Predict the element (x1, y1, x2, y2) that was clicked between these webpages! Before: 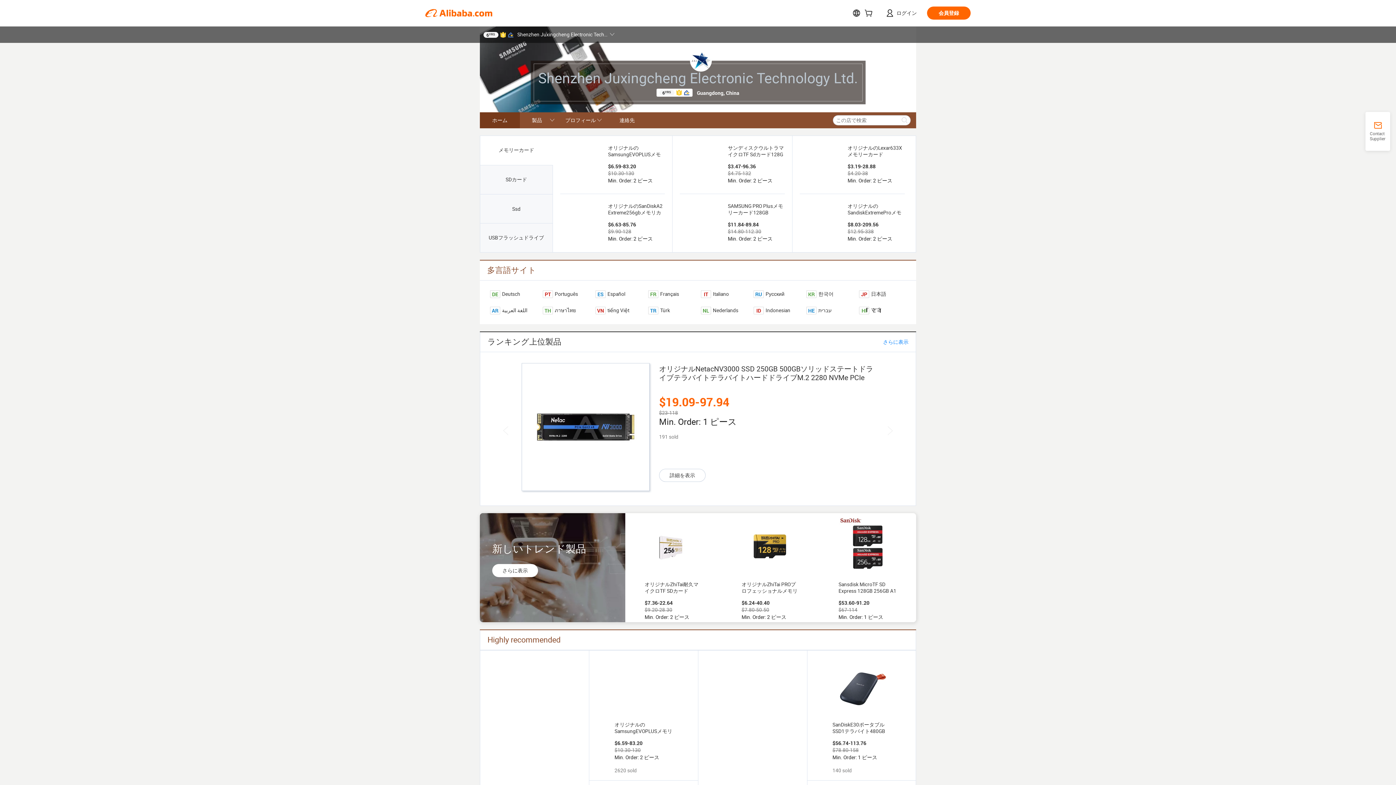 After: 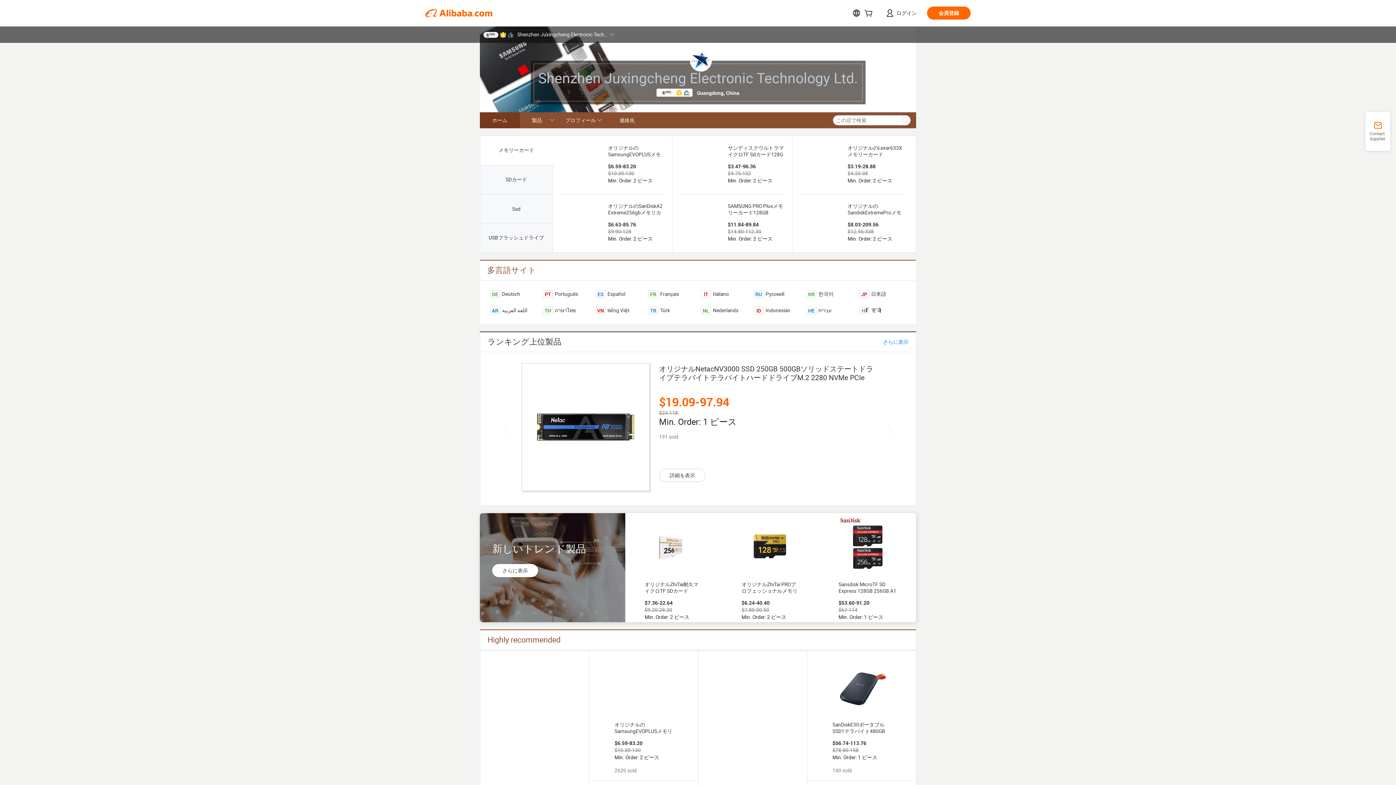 Action: bbox: (521, 363, 649, 491)